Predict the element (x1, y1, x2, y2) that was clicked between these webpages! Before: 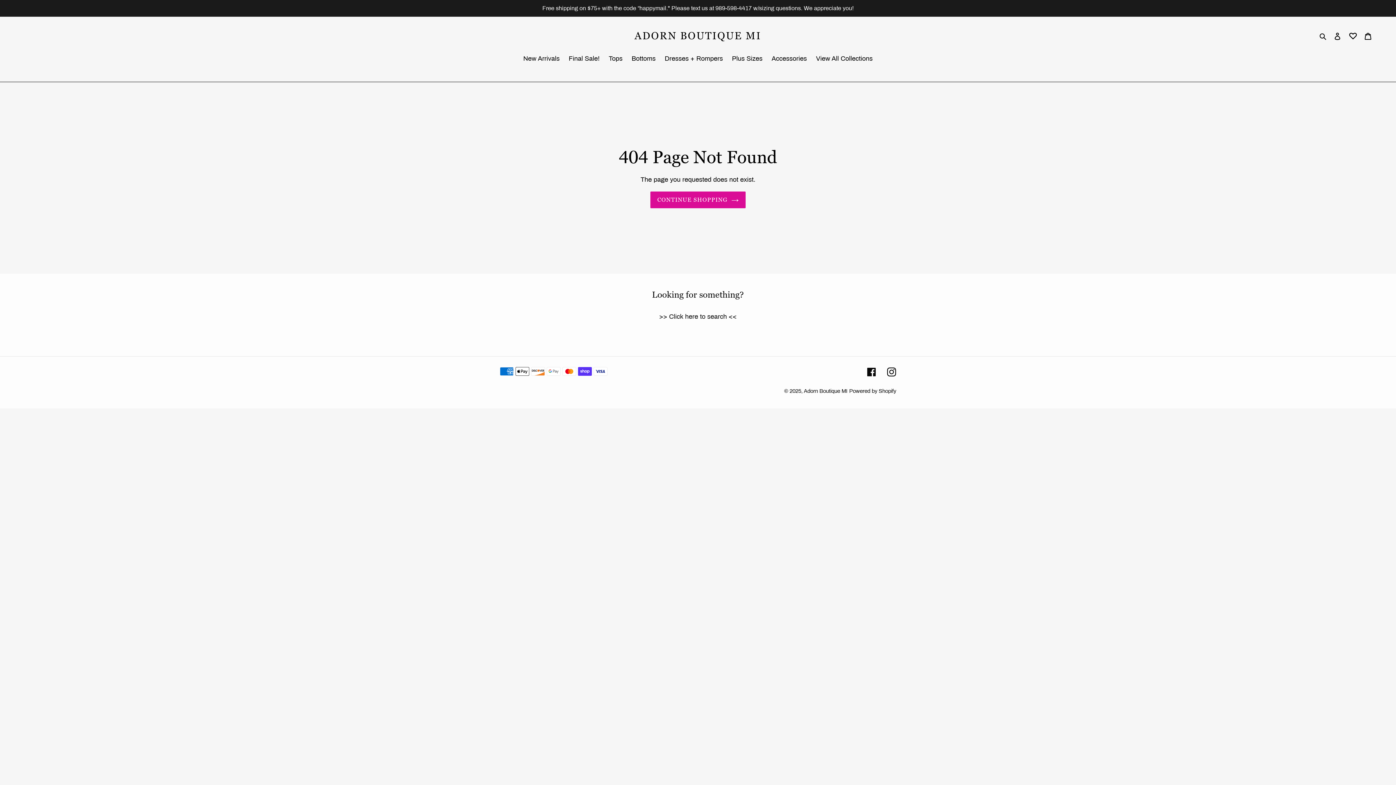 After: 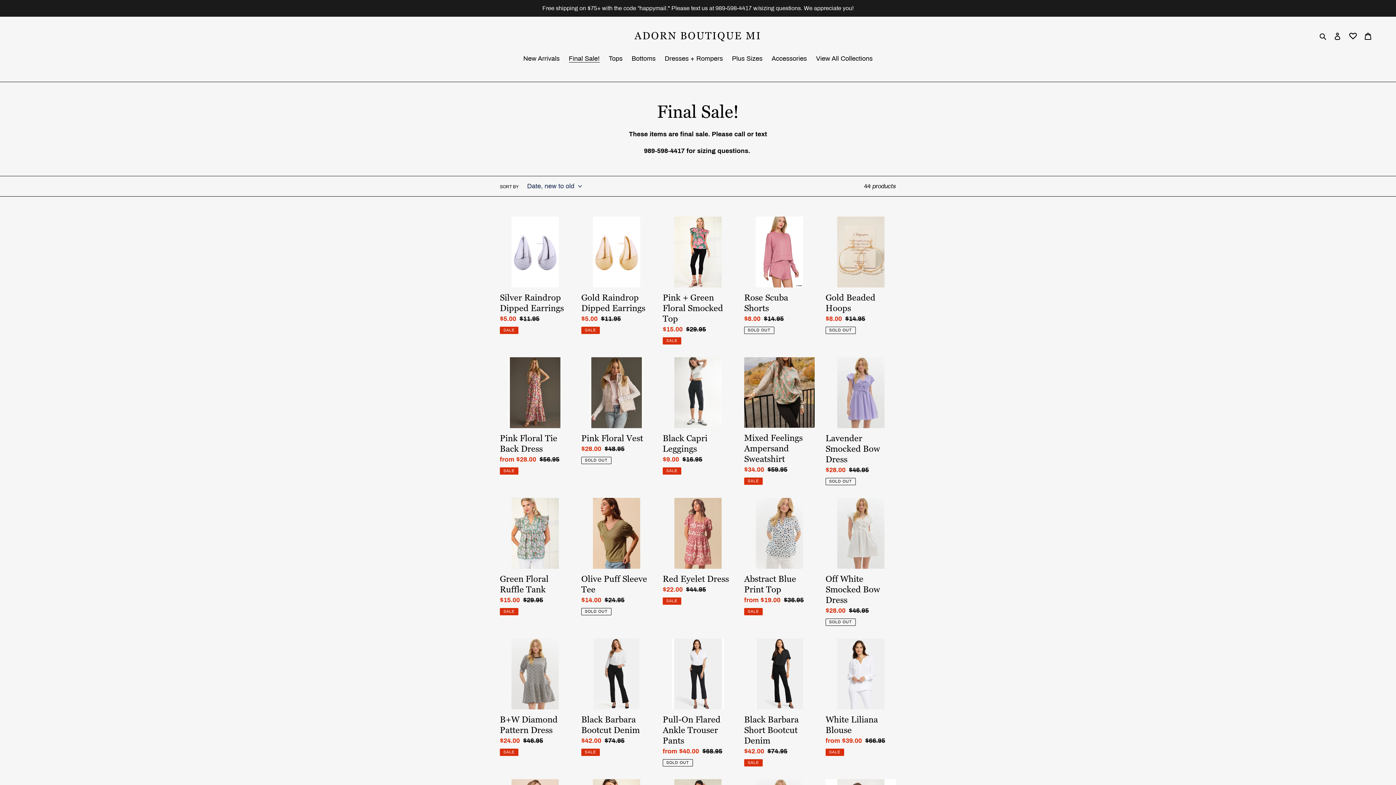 Action: bbox: (0, 0, 1396, 16) label: Free shipping on $75+ with the code “happymail." Please text us at 989-598-4417 w/sizing questions. We appreciate you!